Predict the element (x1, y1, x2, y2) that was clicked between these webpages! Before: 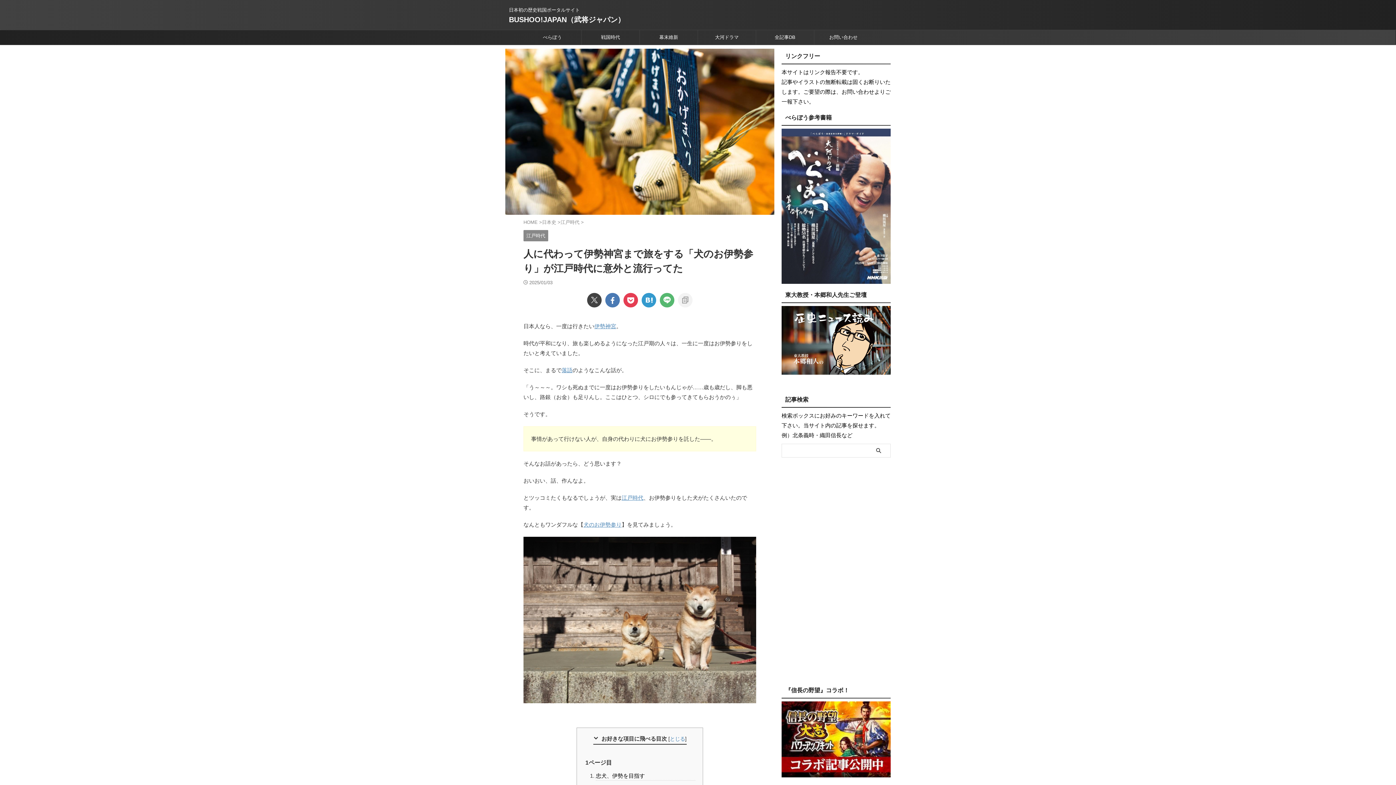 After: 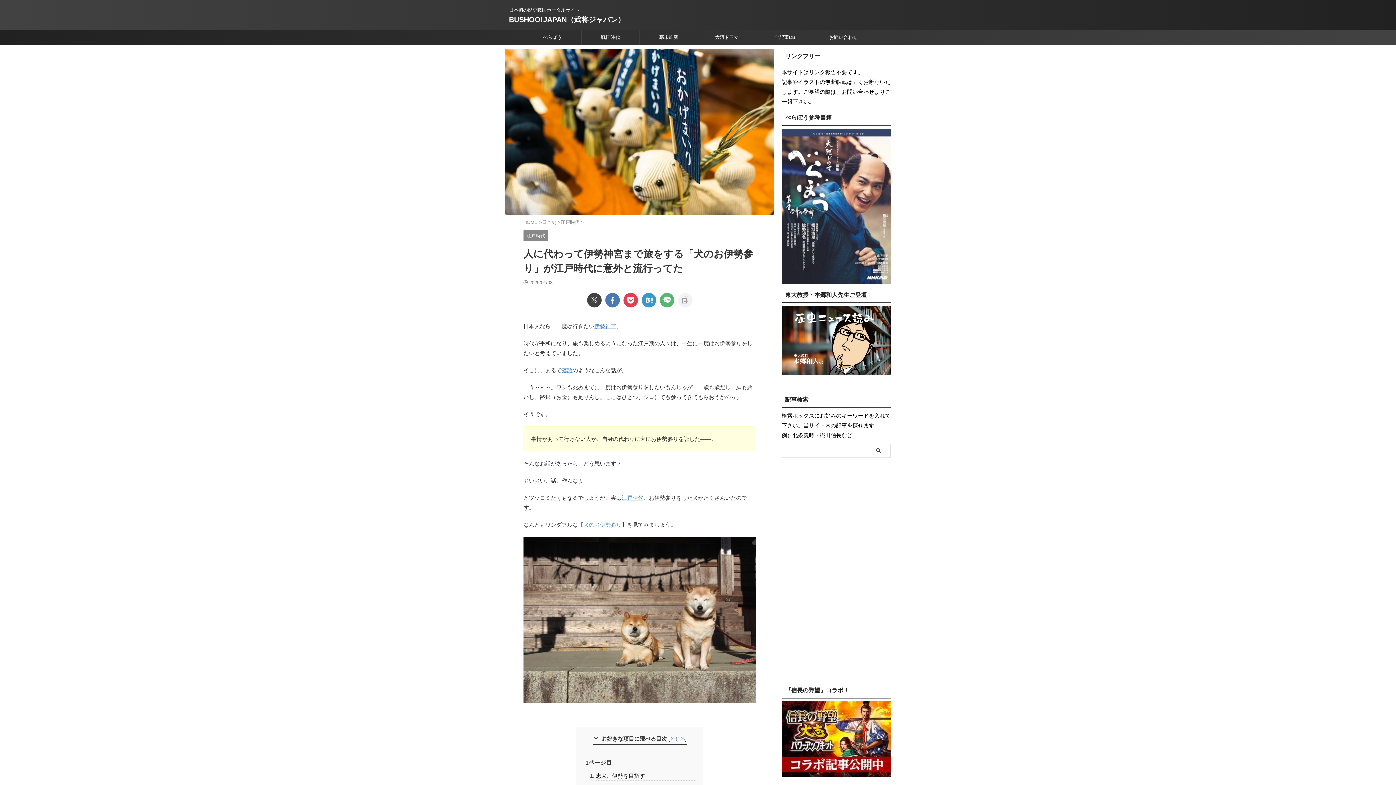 Action: bbox: (781, 701, 890, 777)